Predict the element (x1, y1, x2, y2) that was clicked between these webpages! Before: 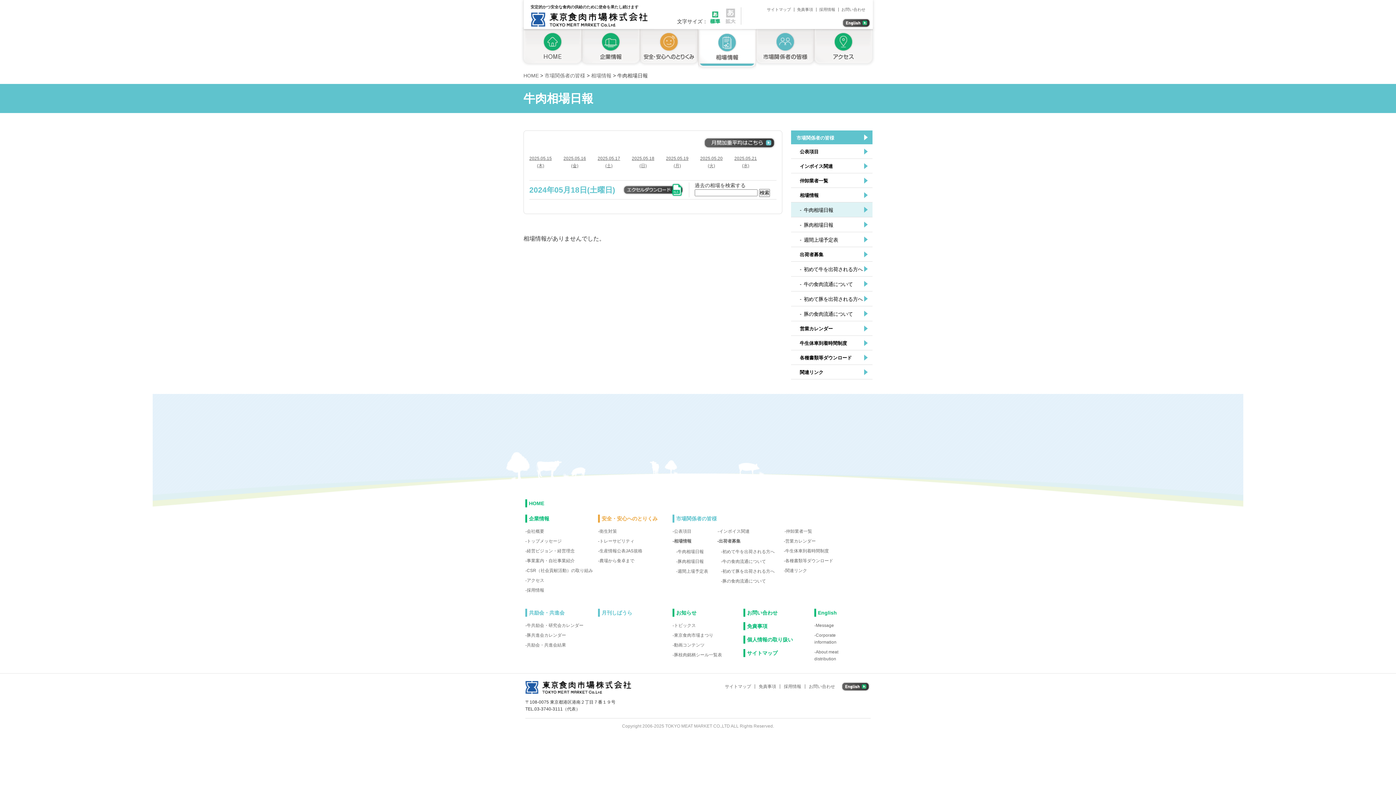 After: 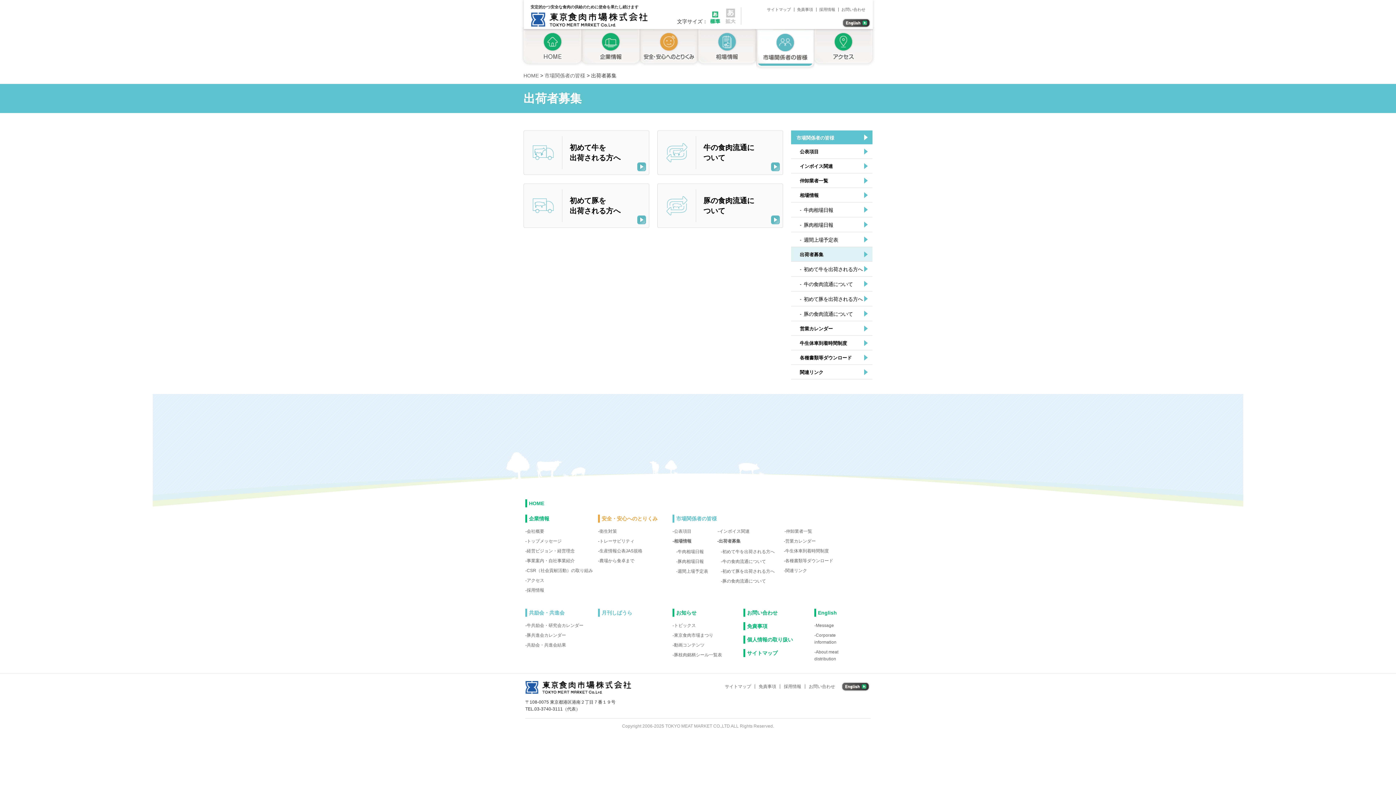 Action: label: 出荷者募集 bbox: (791, 247, 872, 261)